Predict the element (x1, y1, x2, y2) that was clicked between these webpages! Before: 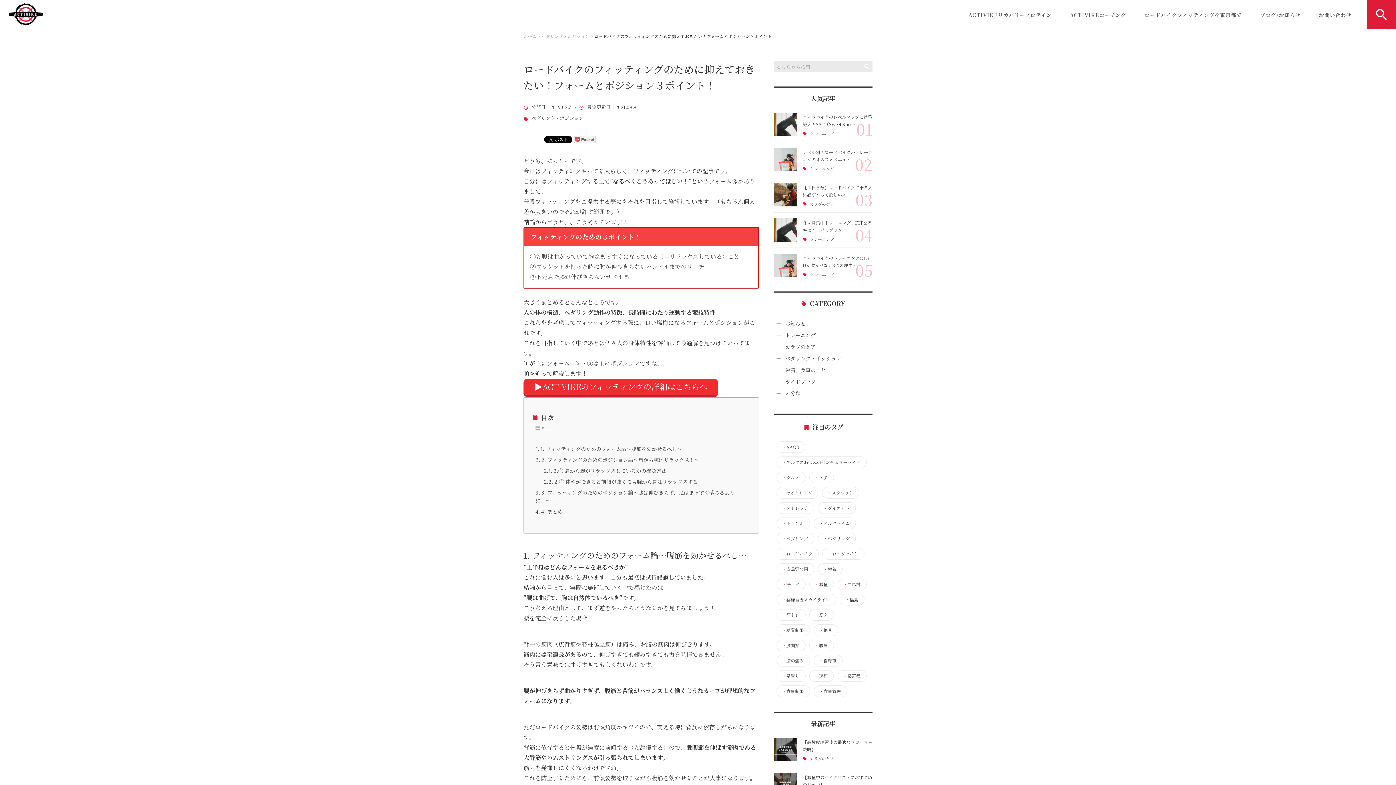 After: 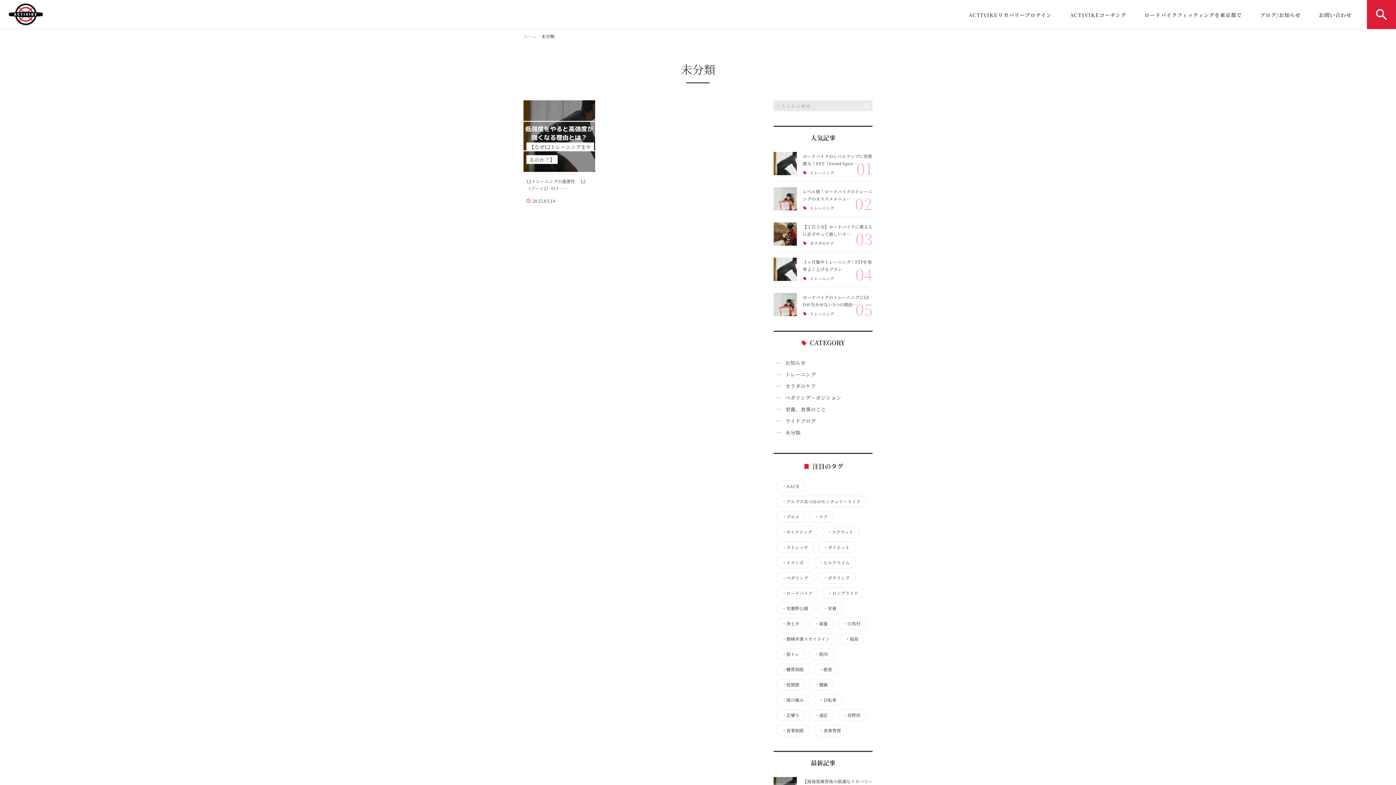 Action: label: 未分類 bbox: (785, 387, 872, 399)